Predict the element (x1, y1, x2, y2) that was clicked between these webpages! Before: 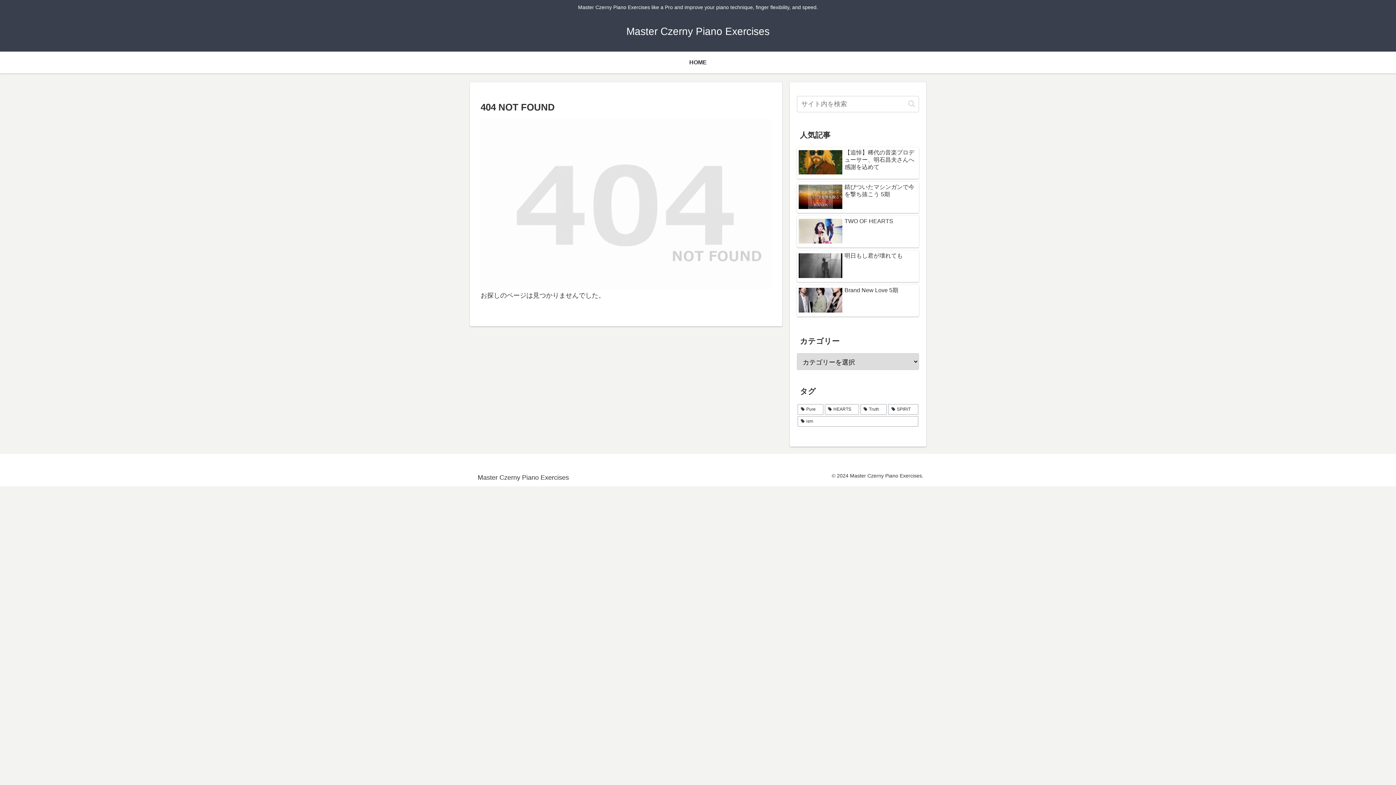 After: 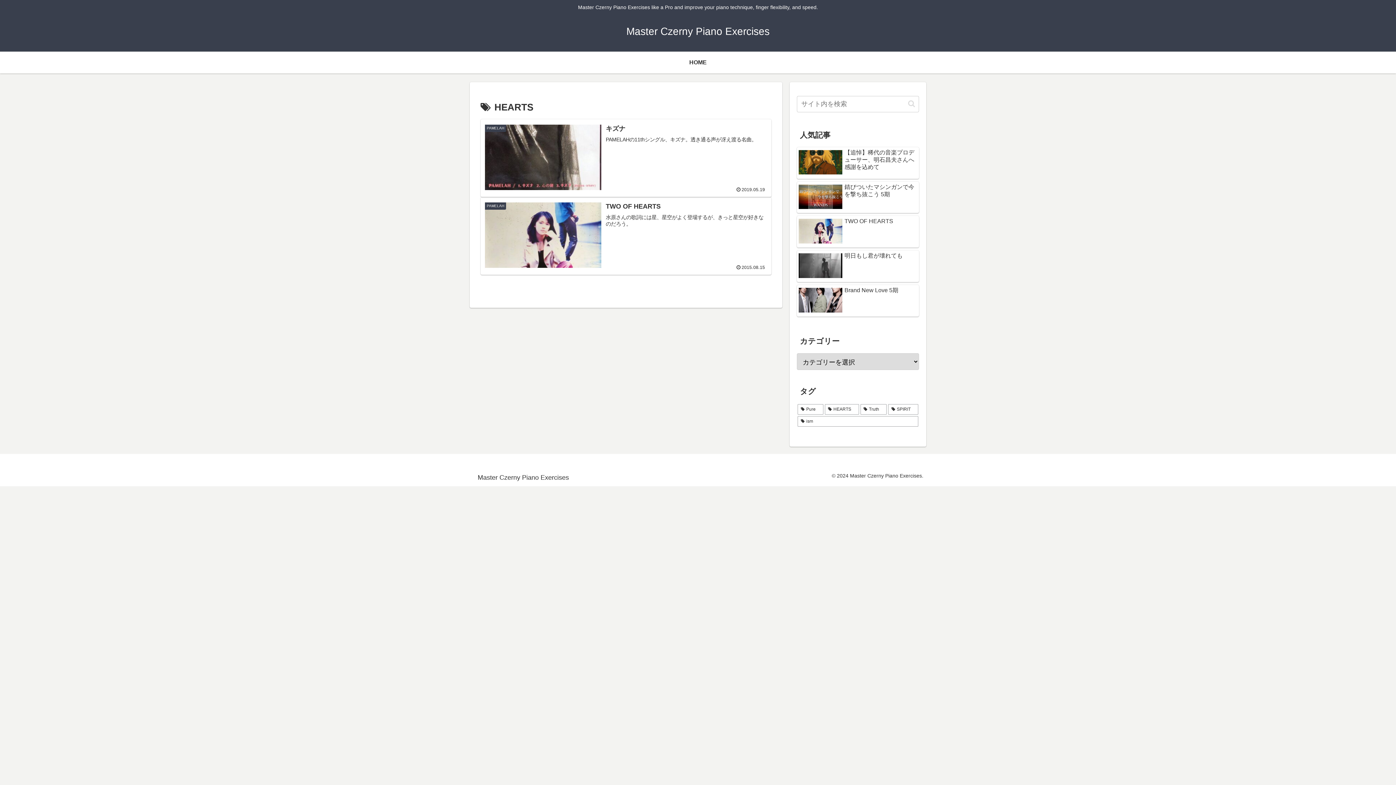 Action: label: HEARTS (2個の項目) bbox: (825, 404, 859, 414)